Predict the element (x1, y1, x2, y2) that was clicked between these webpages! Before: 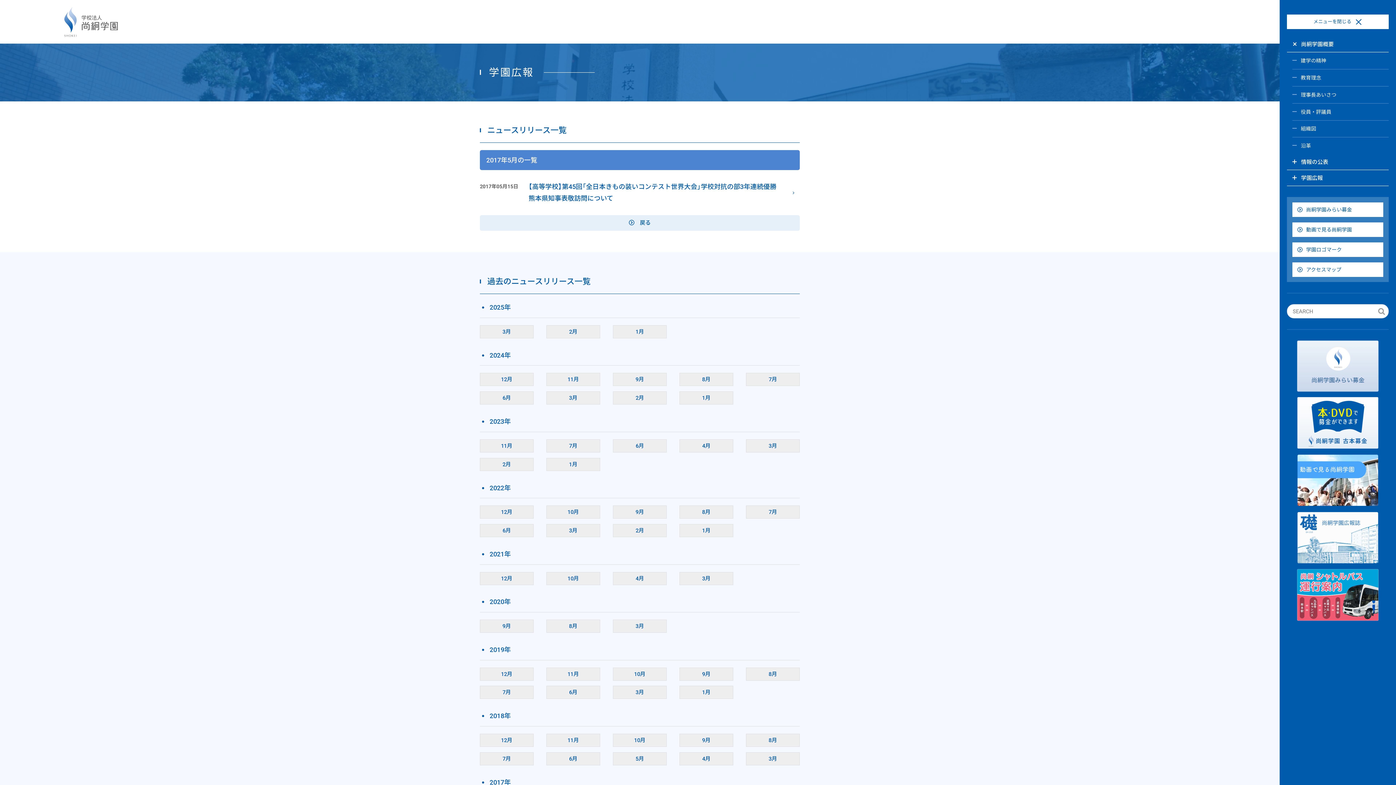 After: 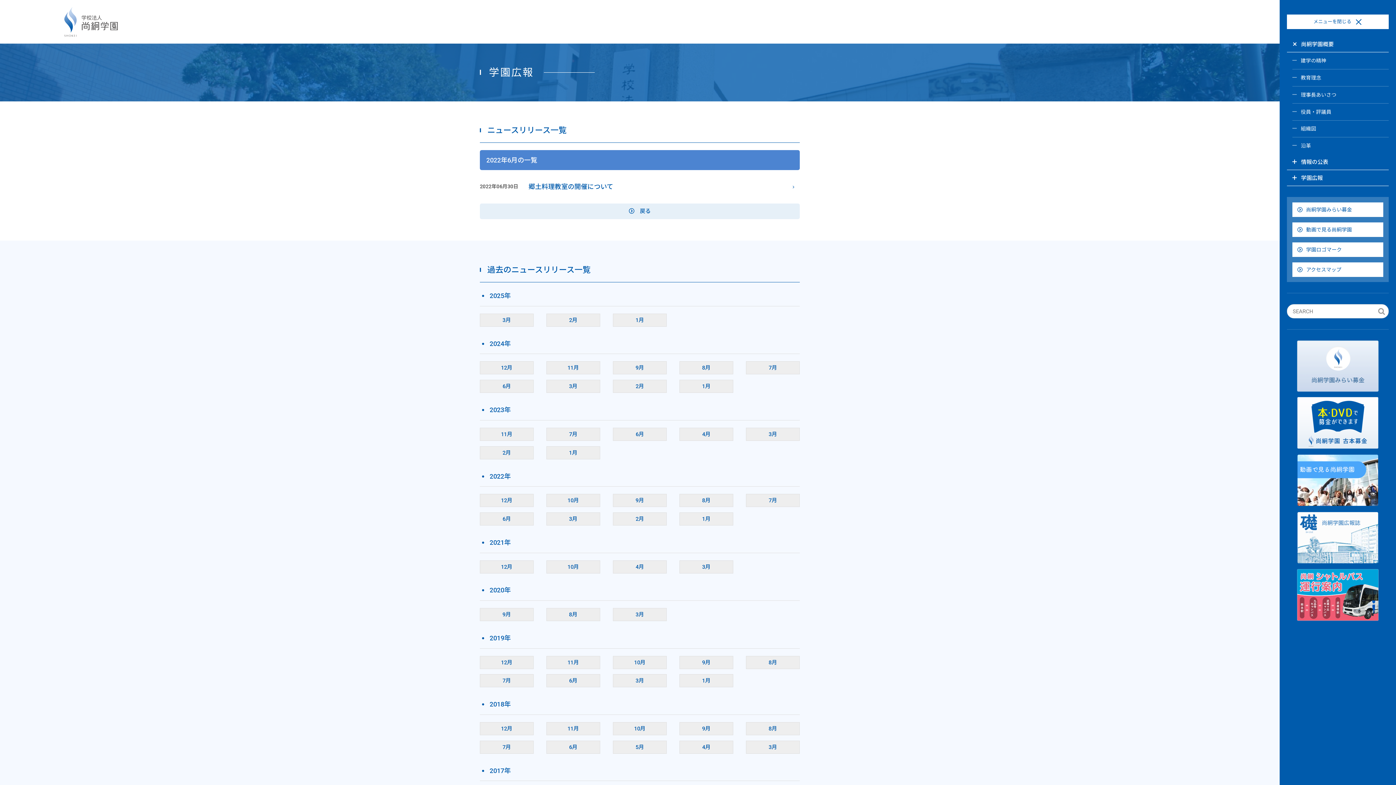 Action: bbox: (480, 524, 533, 537) label: 6月